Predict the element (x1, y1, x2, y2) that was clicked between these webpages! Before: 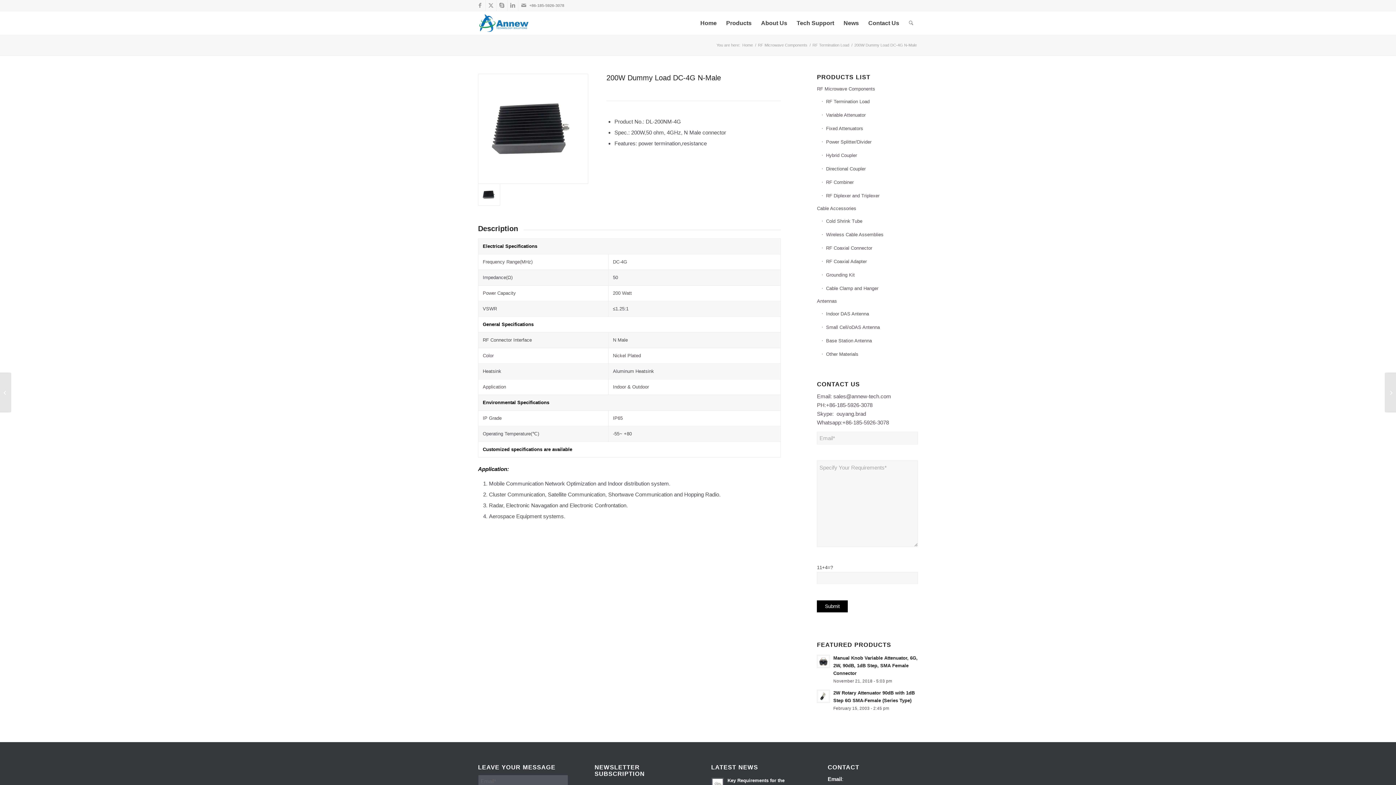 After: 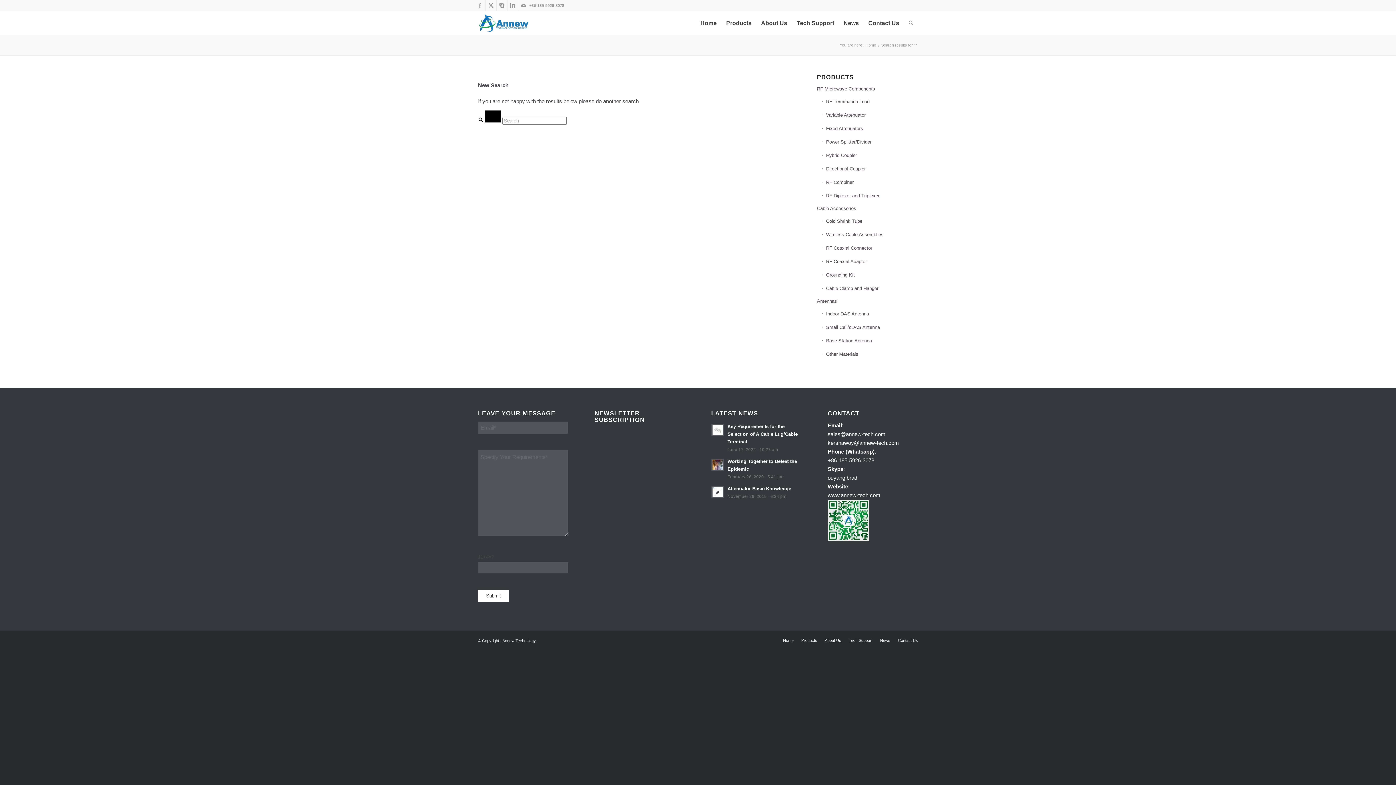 Action: bbox: (904, 11, 918, 34) label: Search